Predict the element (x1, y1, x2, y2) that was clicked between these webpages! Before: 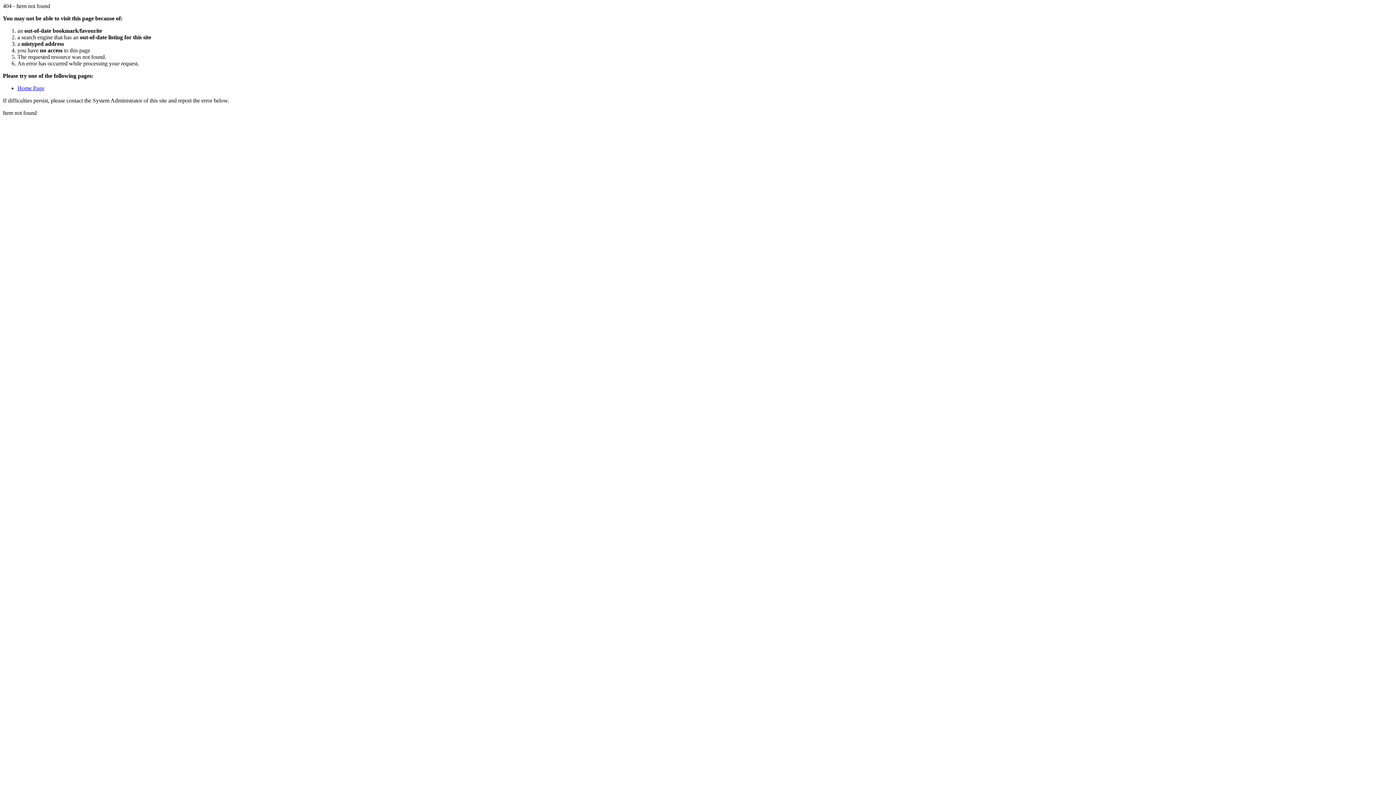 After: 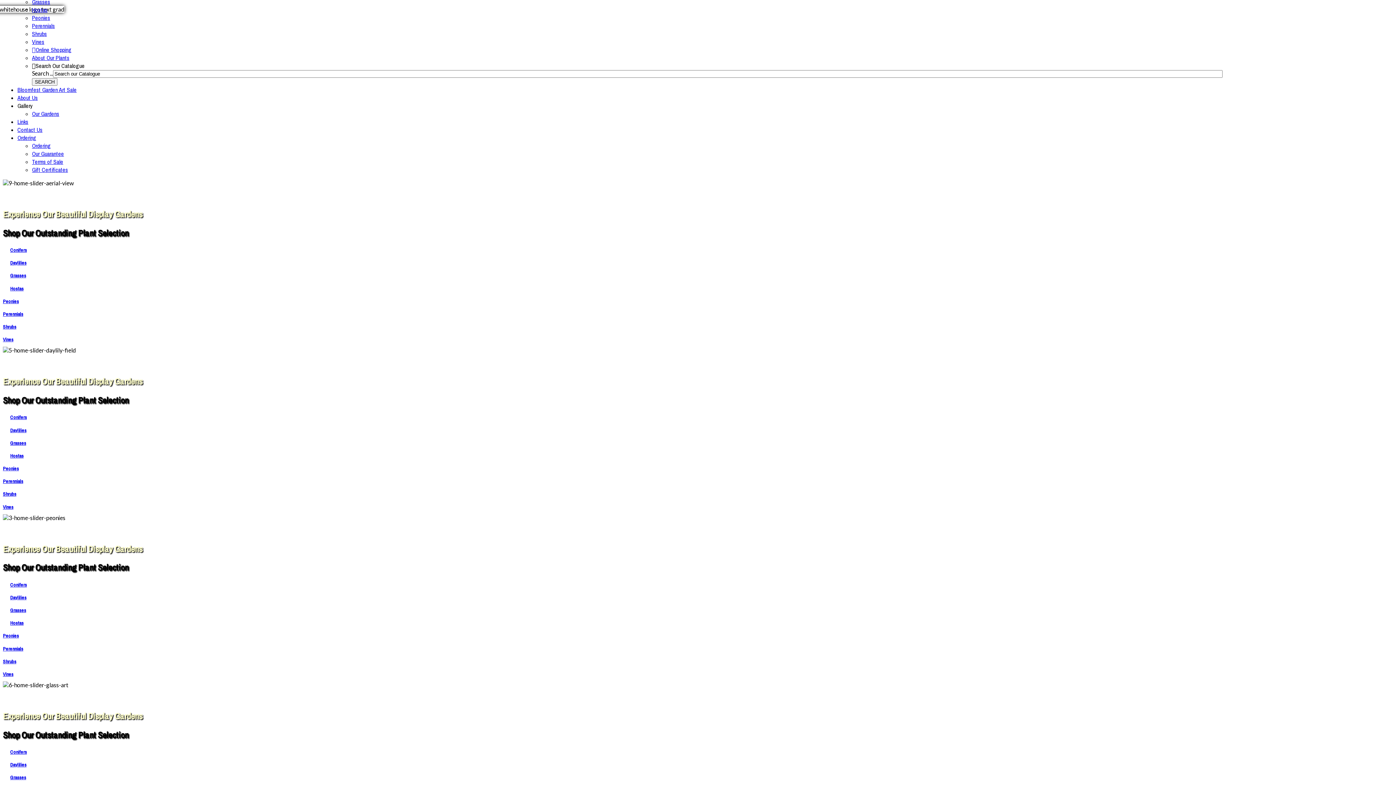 Action: bbox: (17, 85, 44, 91) label: Home Page